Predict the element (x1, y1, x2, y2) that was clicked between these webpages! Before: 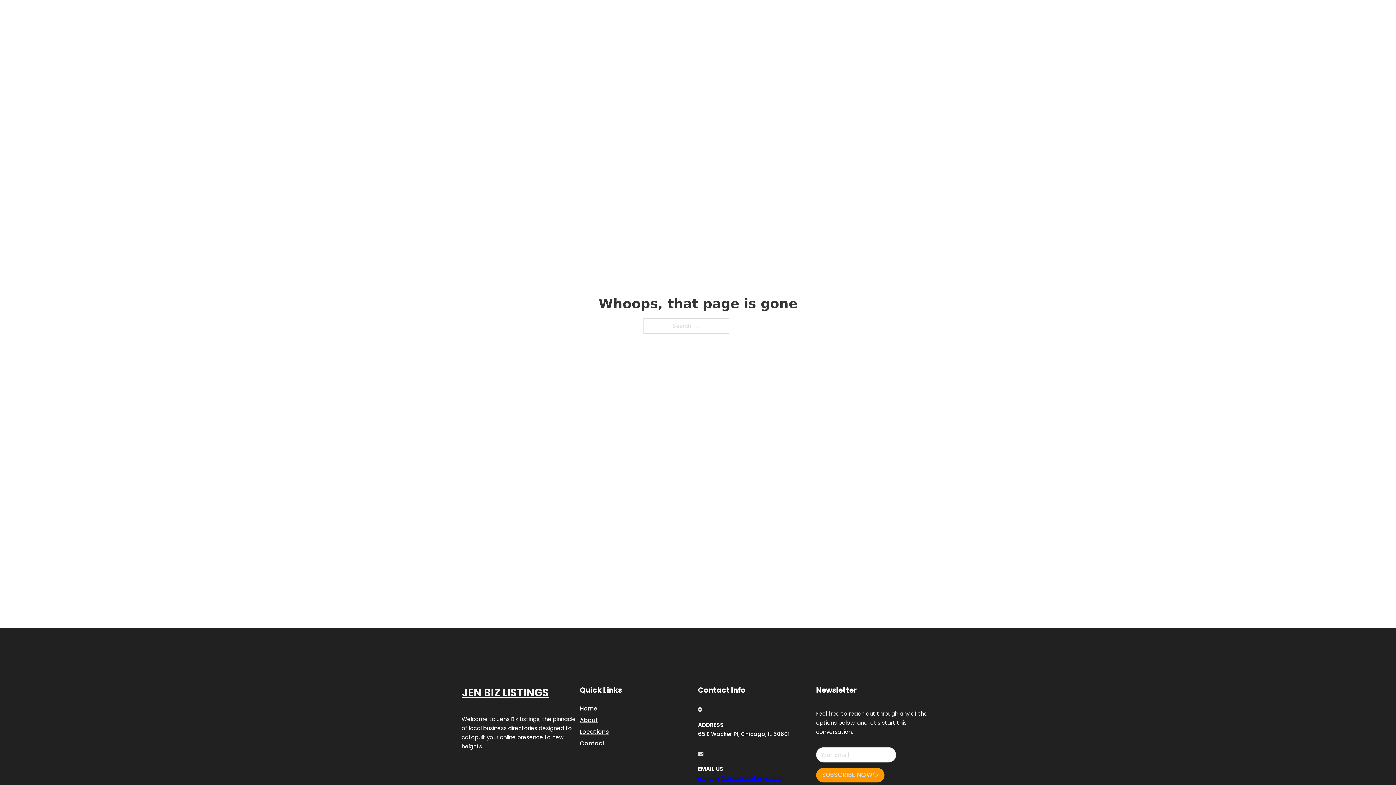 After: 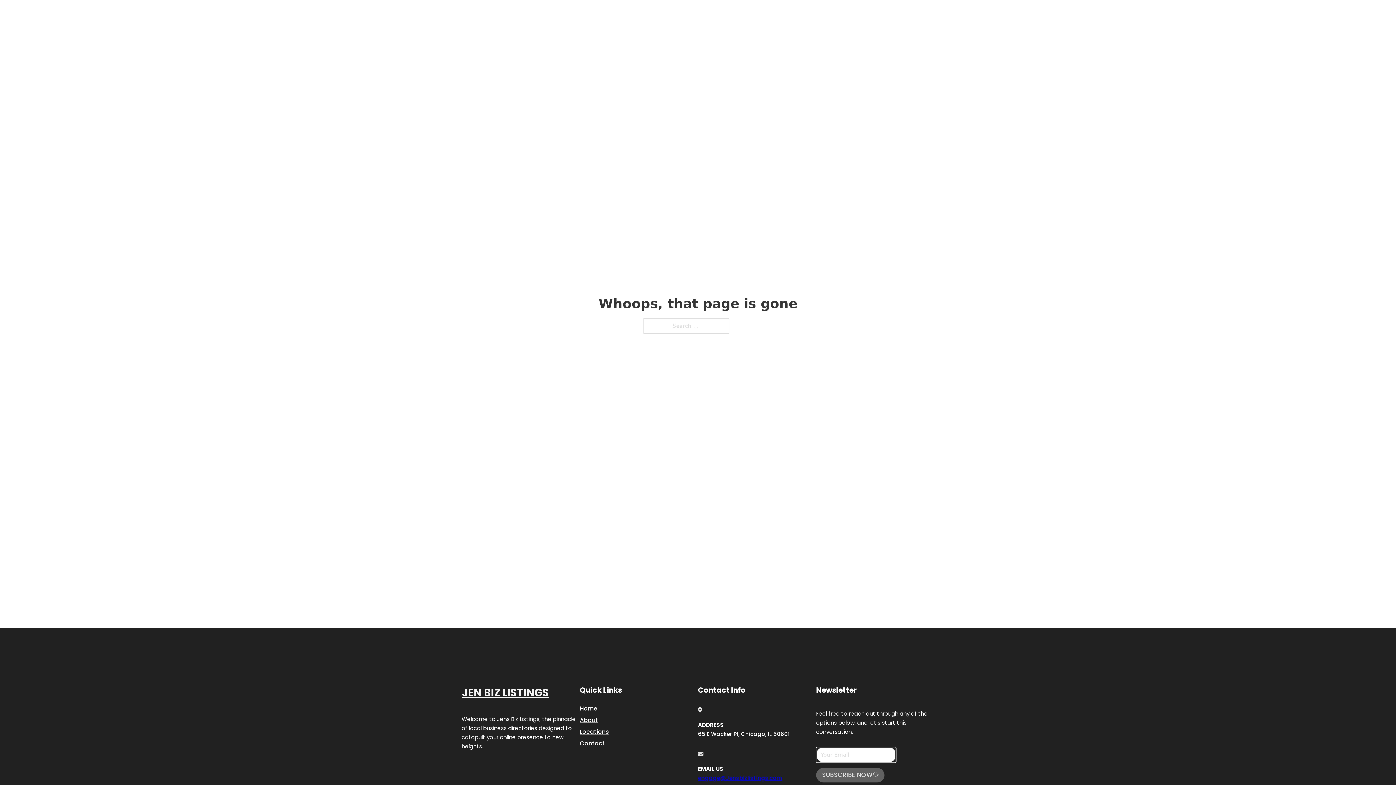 Action: bbox: (816, 768, 884, 782) label: SUBSCRIBE NOW